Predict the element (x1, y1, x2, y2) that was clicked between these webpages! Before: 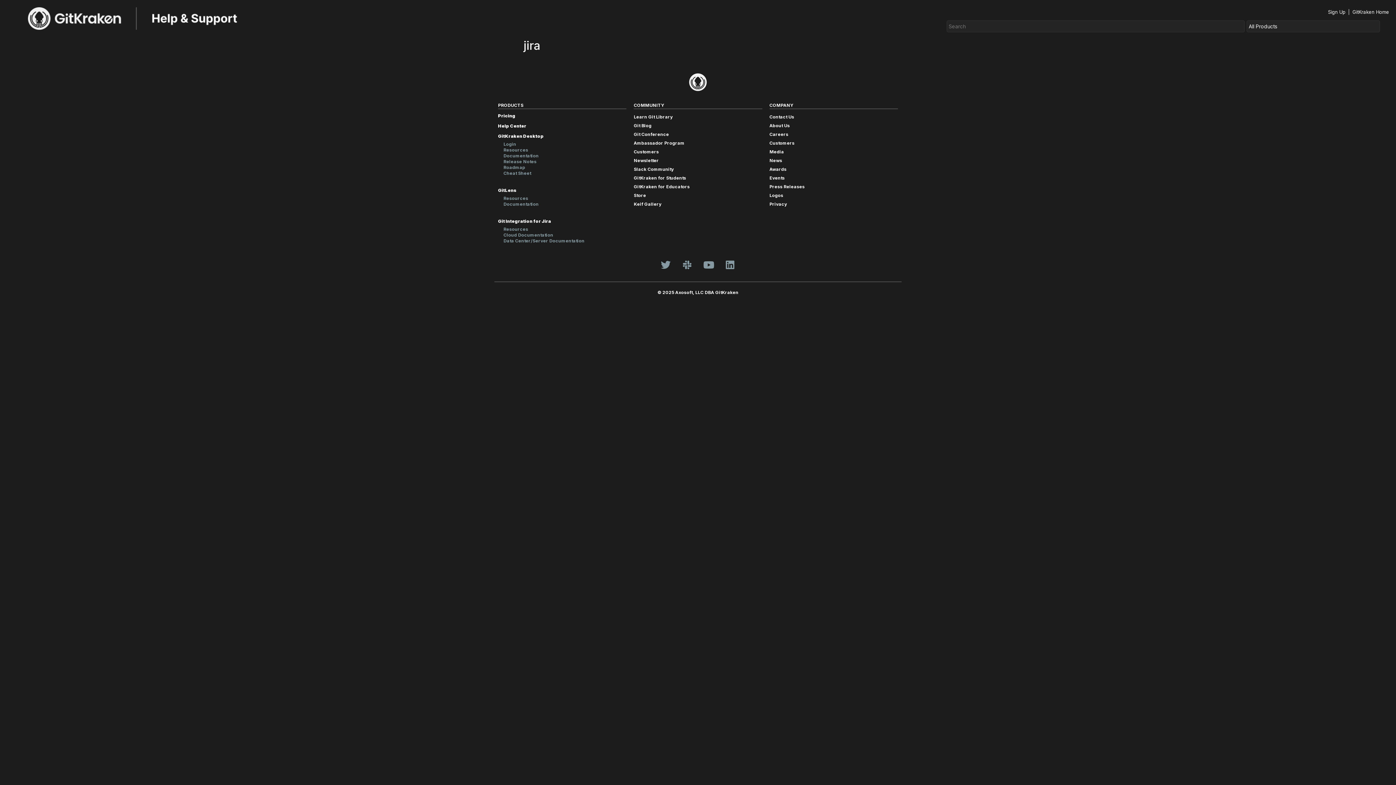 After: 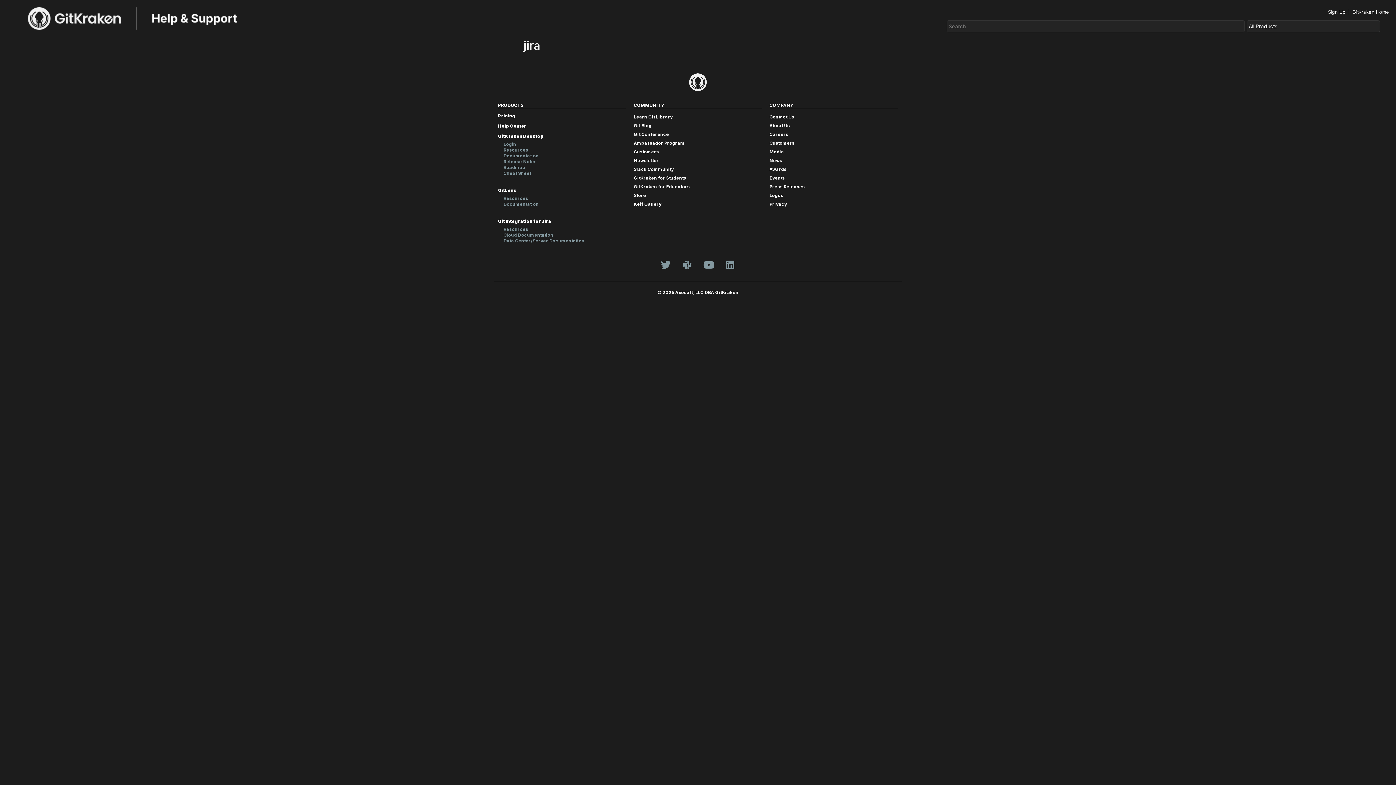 Action: label: GitLens bbox: (498, 187, 516, 193)